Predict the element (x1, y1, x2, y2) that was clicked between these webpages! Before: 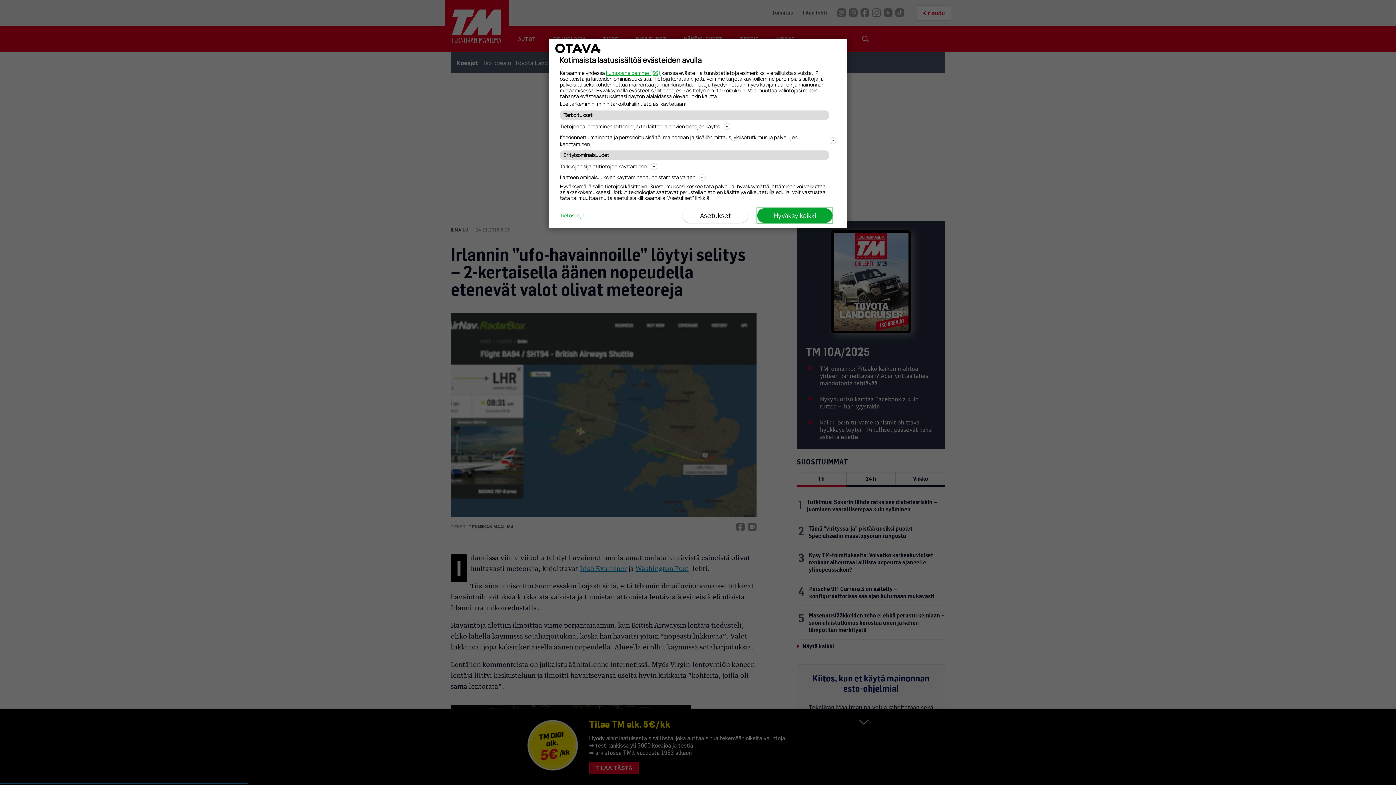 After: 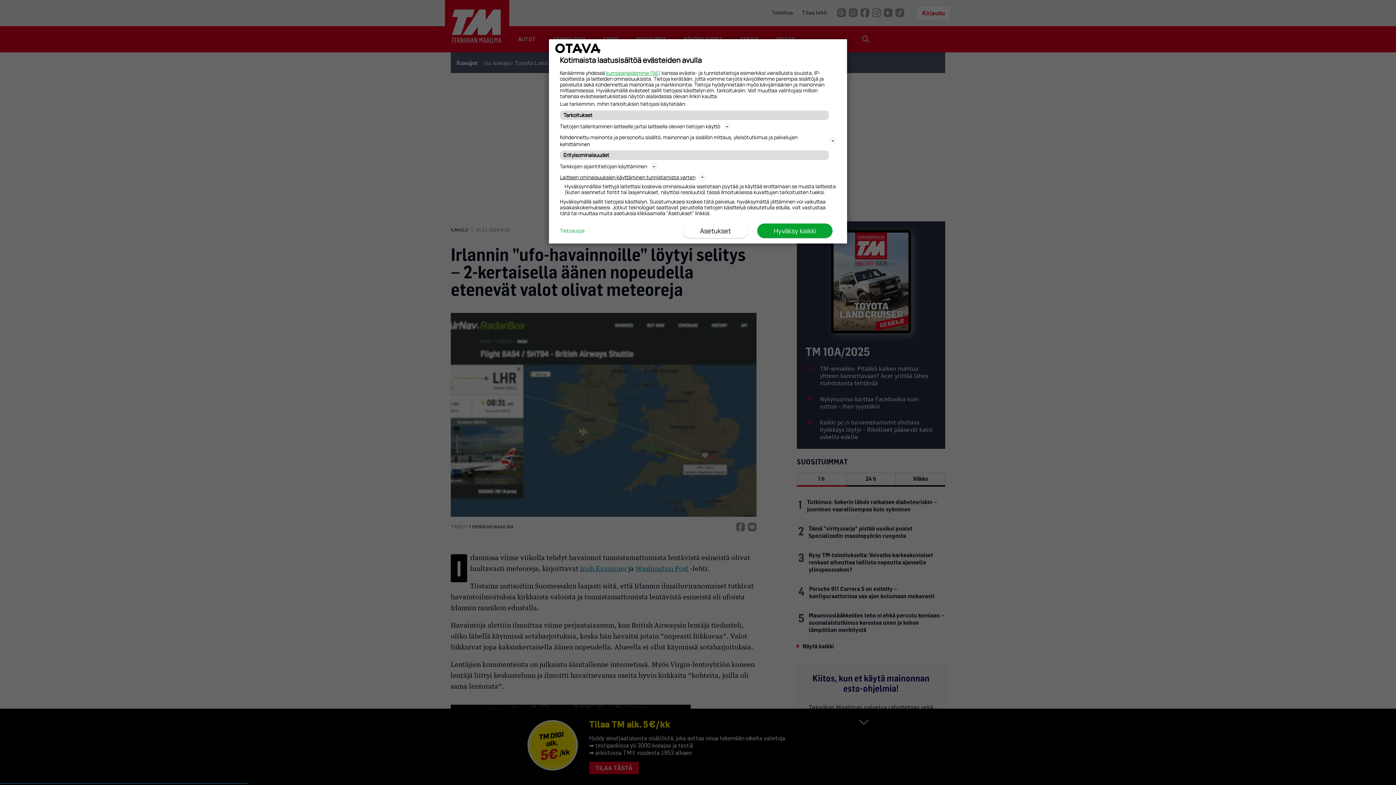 Action: label: Laitteen ominaisuuksien käyttäminen tunnistamista varten bbox: (560, 172, 836, 181)